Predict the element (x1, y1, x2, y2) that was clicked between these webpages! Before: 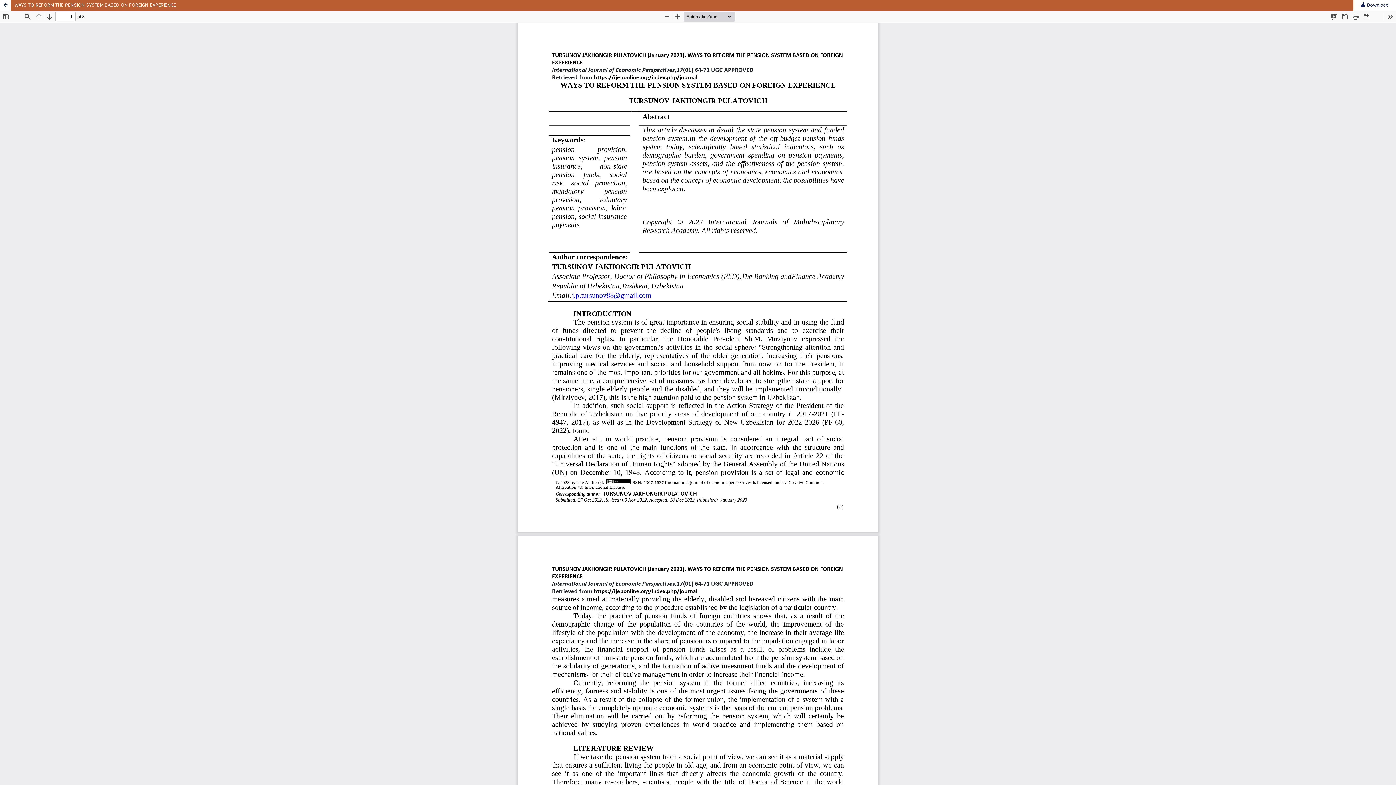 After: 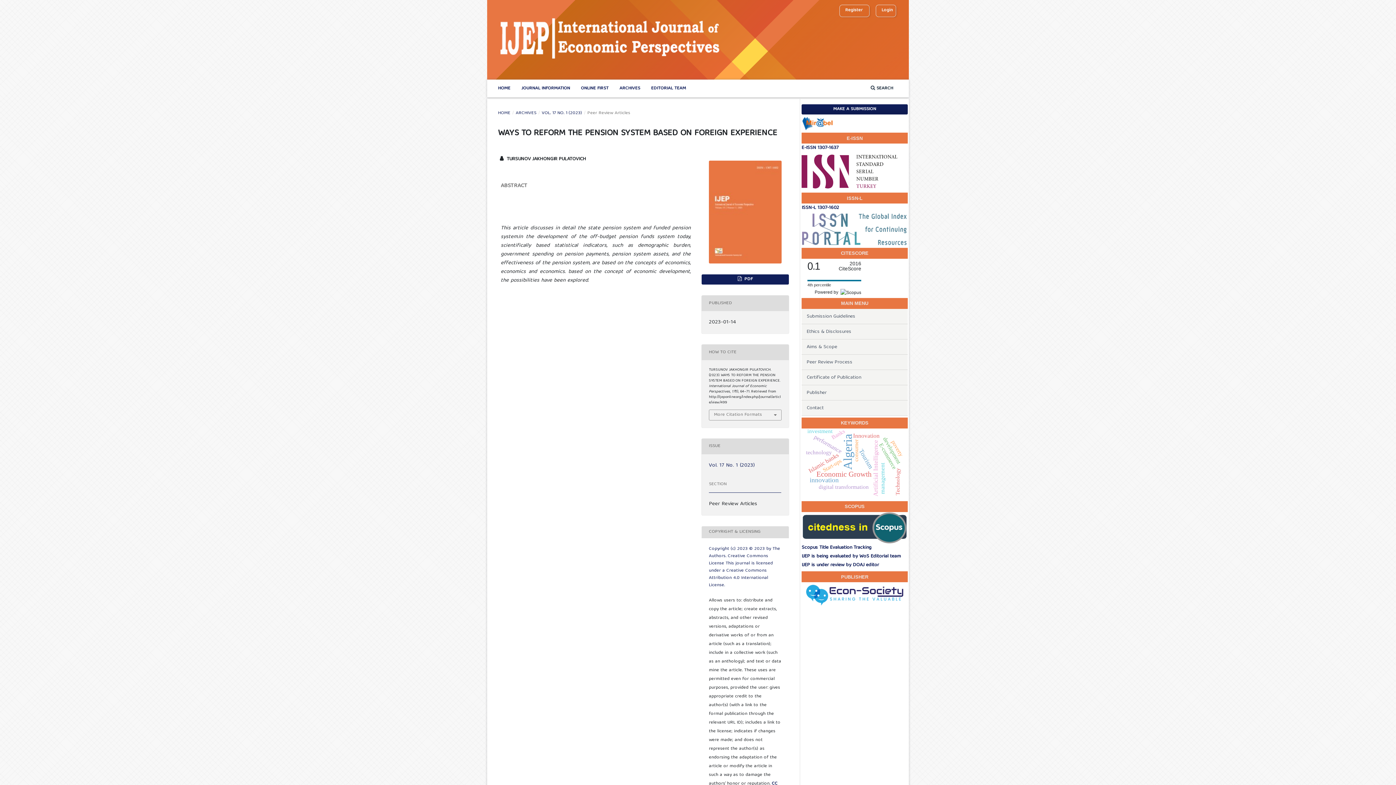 Action: label: Return to Article Details bbox: (0, 0, 10, 10)